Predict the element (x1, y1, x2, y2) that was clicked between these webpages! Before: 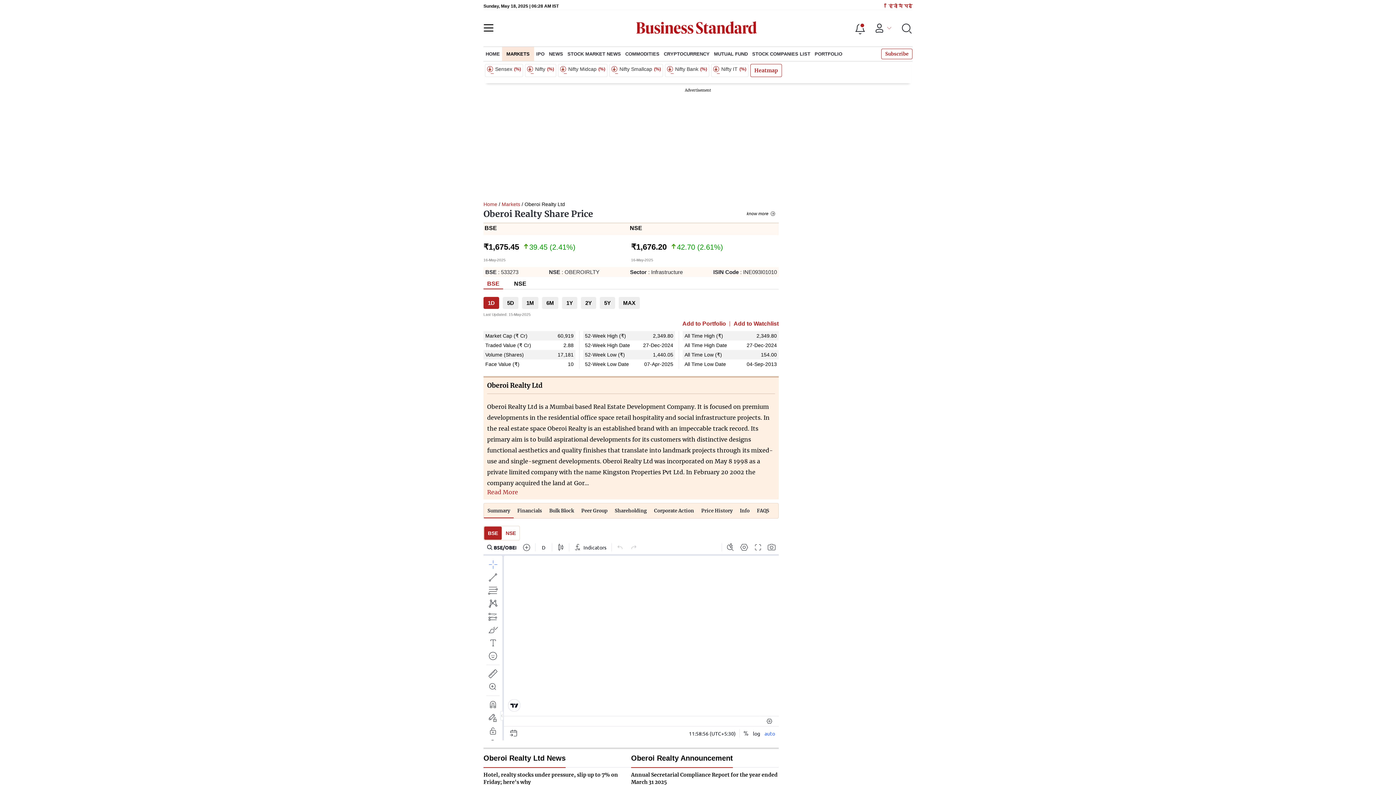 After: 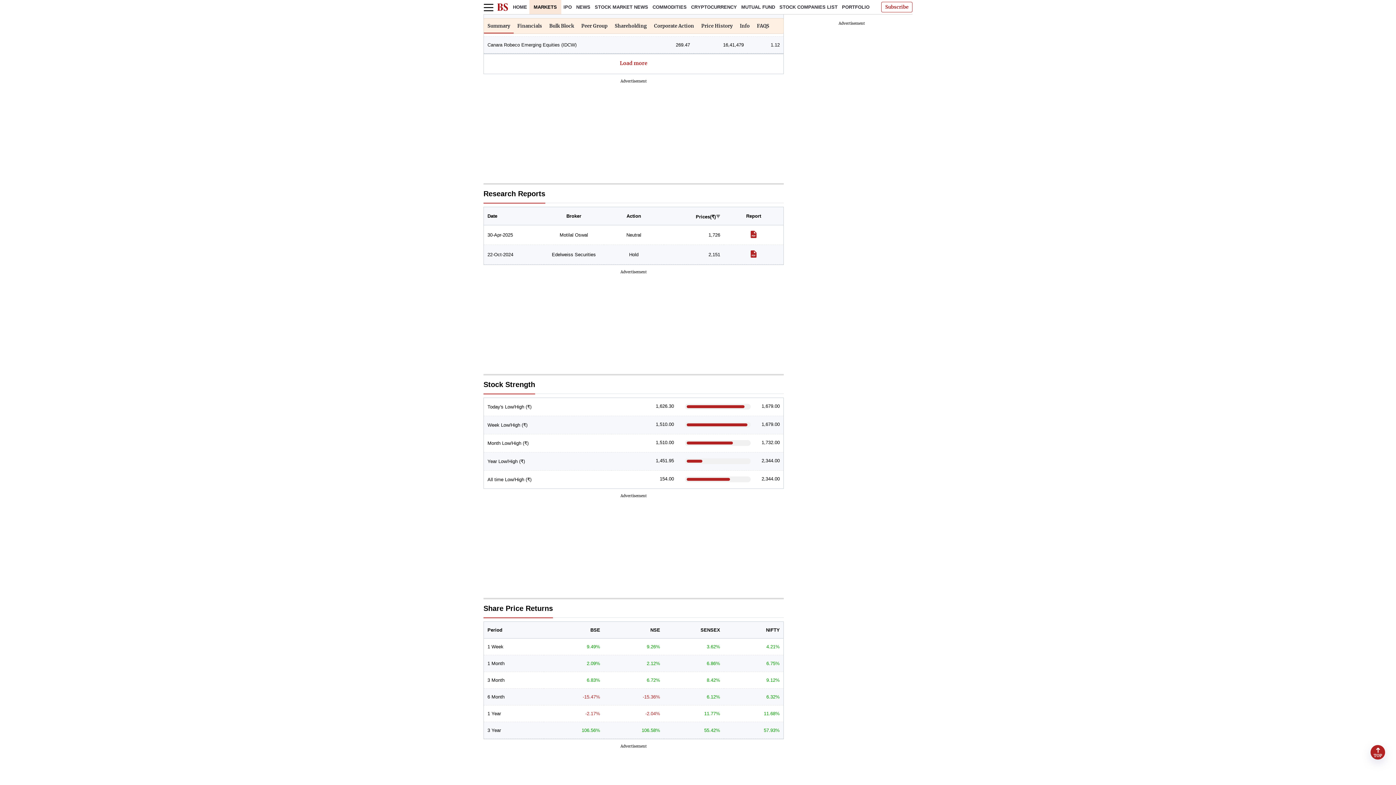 Action: bbox: (753, 503, 773, 518) label: FAQS